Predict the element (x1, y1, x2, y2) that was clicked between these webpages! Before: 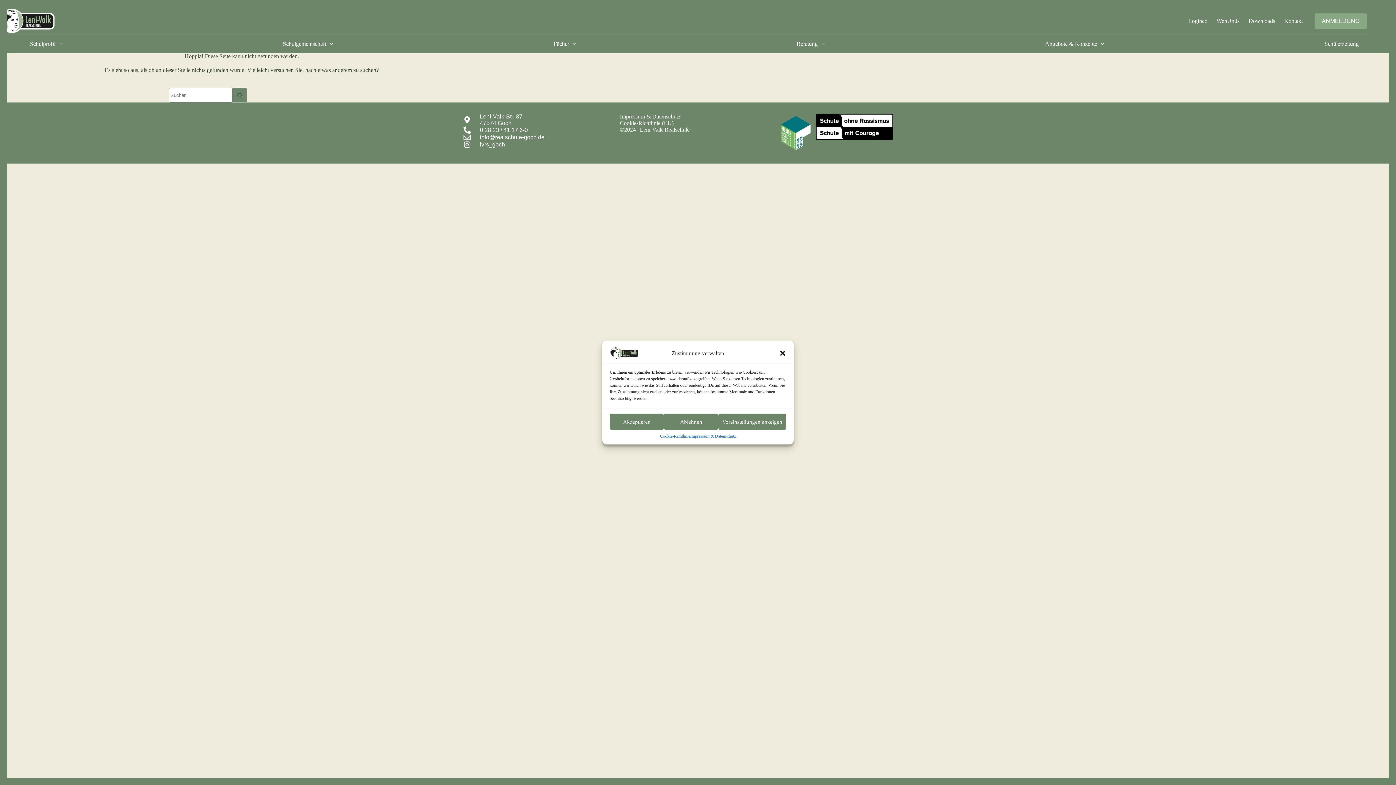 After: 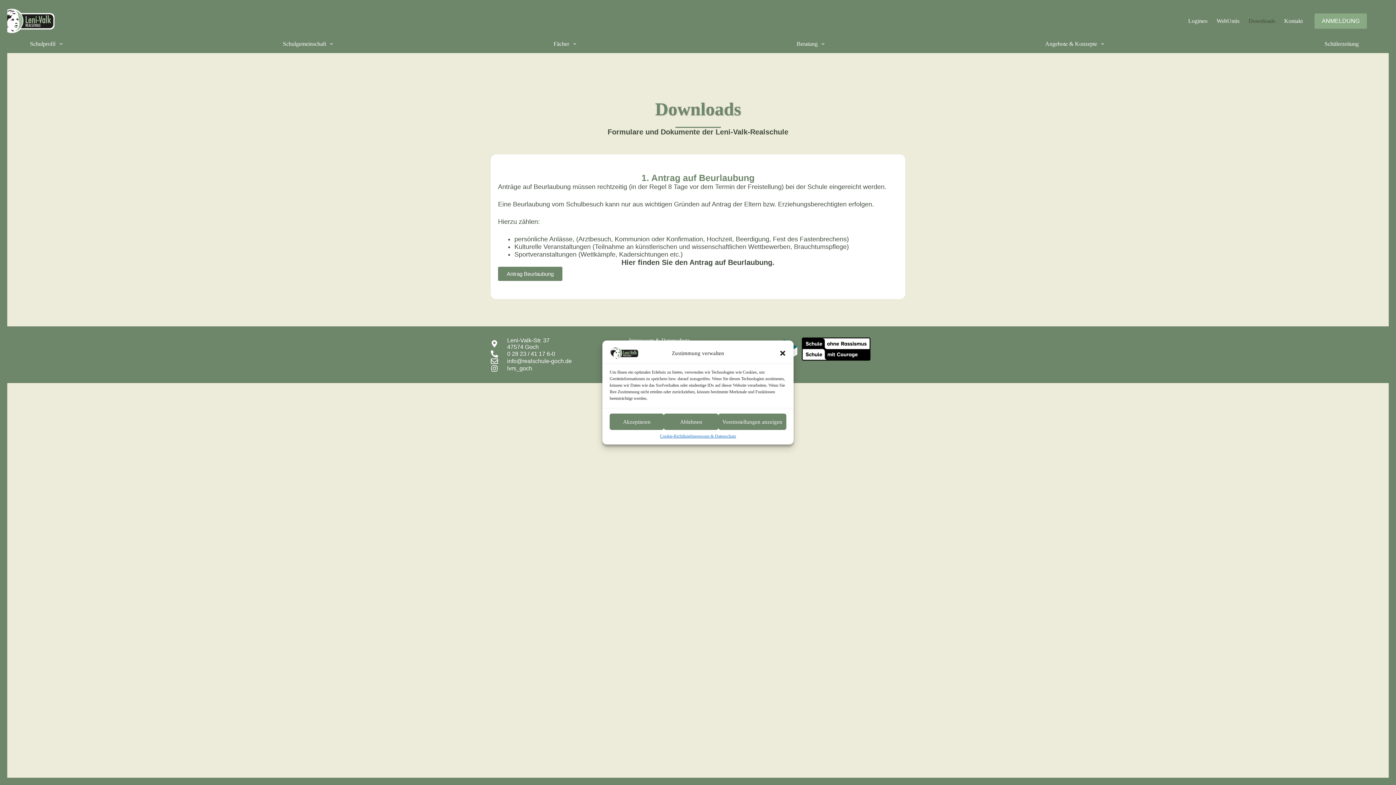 Action: bbox: (1244, 7, 1280, 34) label: Downloads